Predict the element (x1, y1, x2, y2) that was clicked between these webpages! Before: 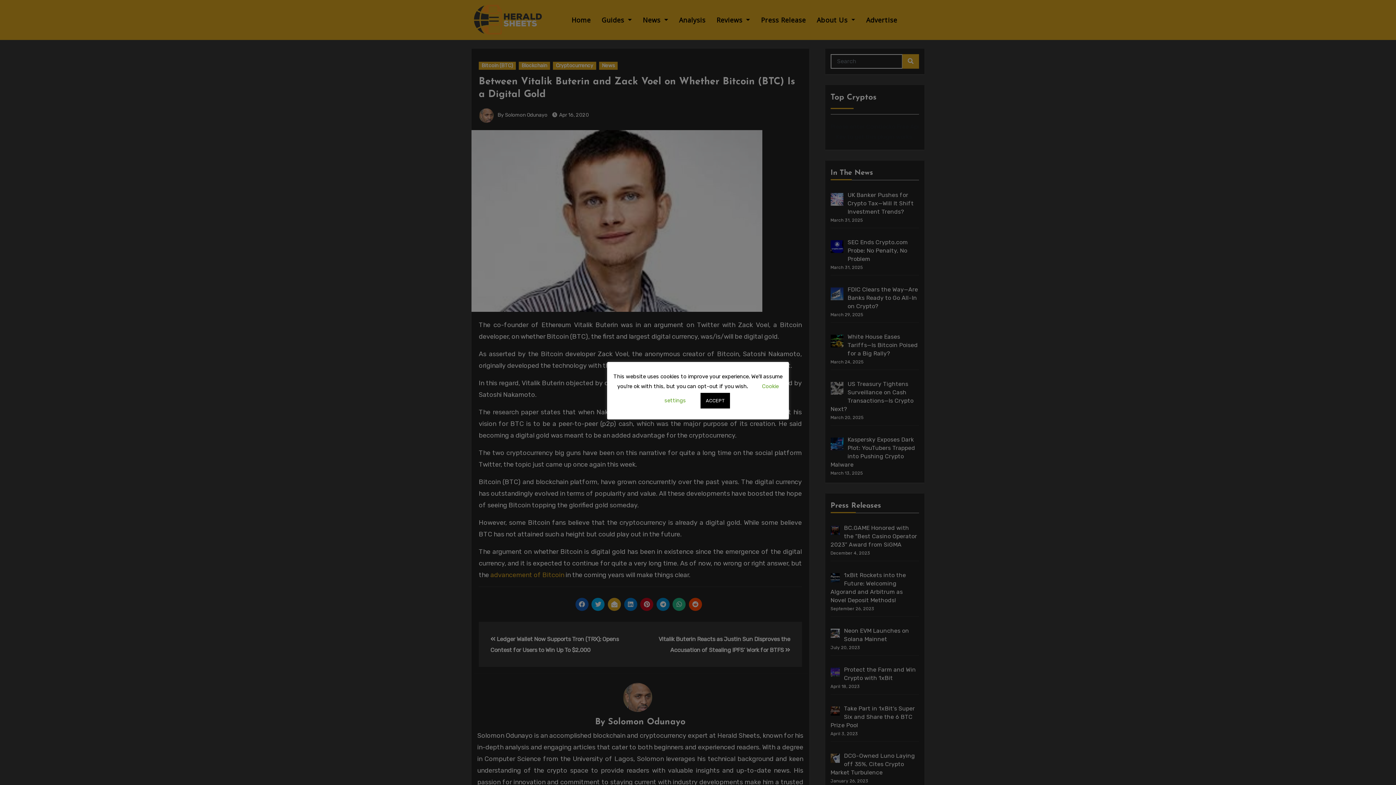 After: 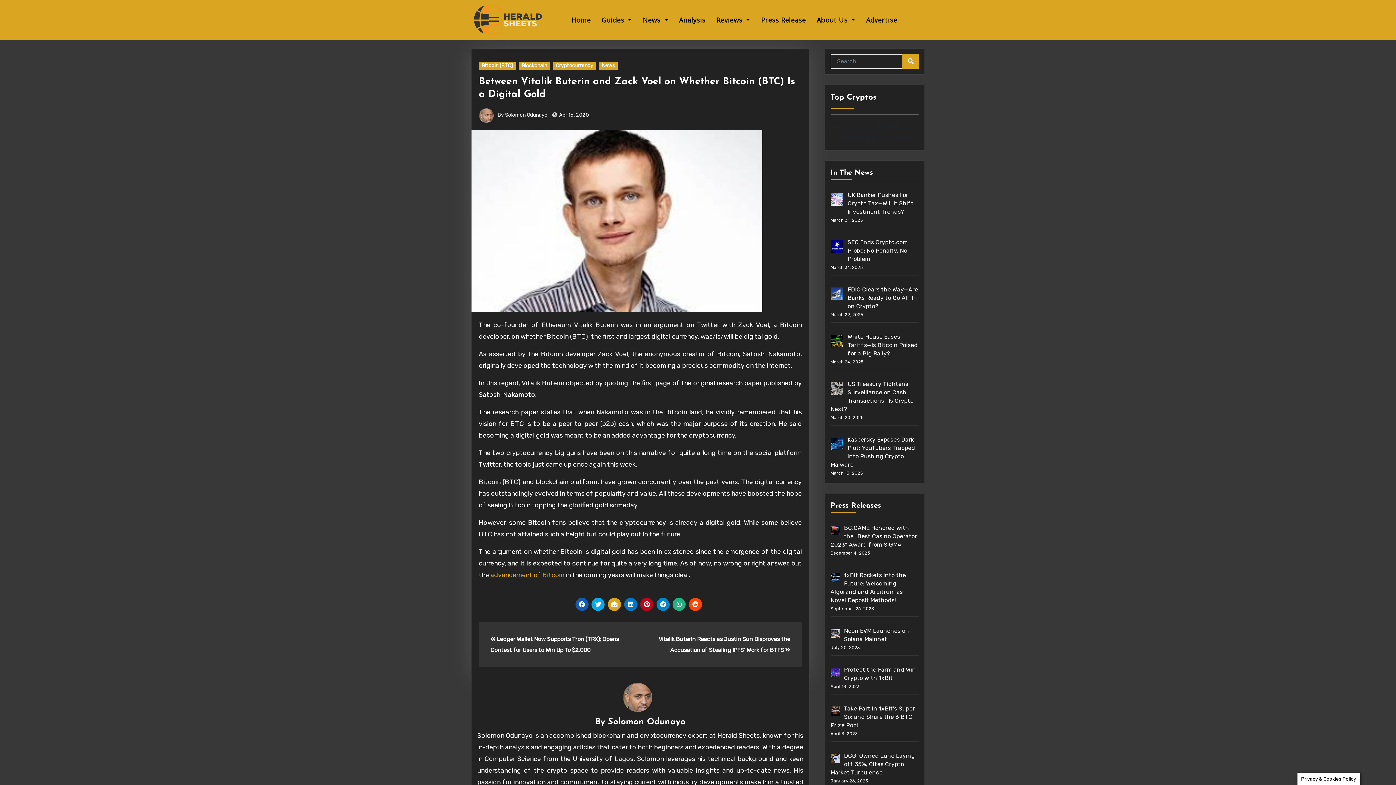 Action: bbox: (700, 392, 730, 408) label: ACCEPT